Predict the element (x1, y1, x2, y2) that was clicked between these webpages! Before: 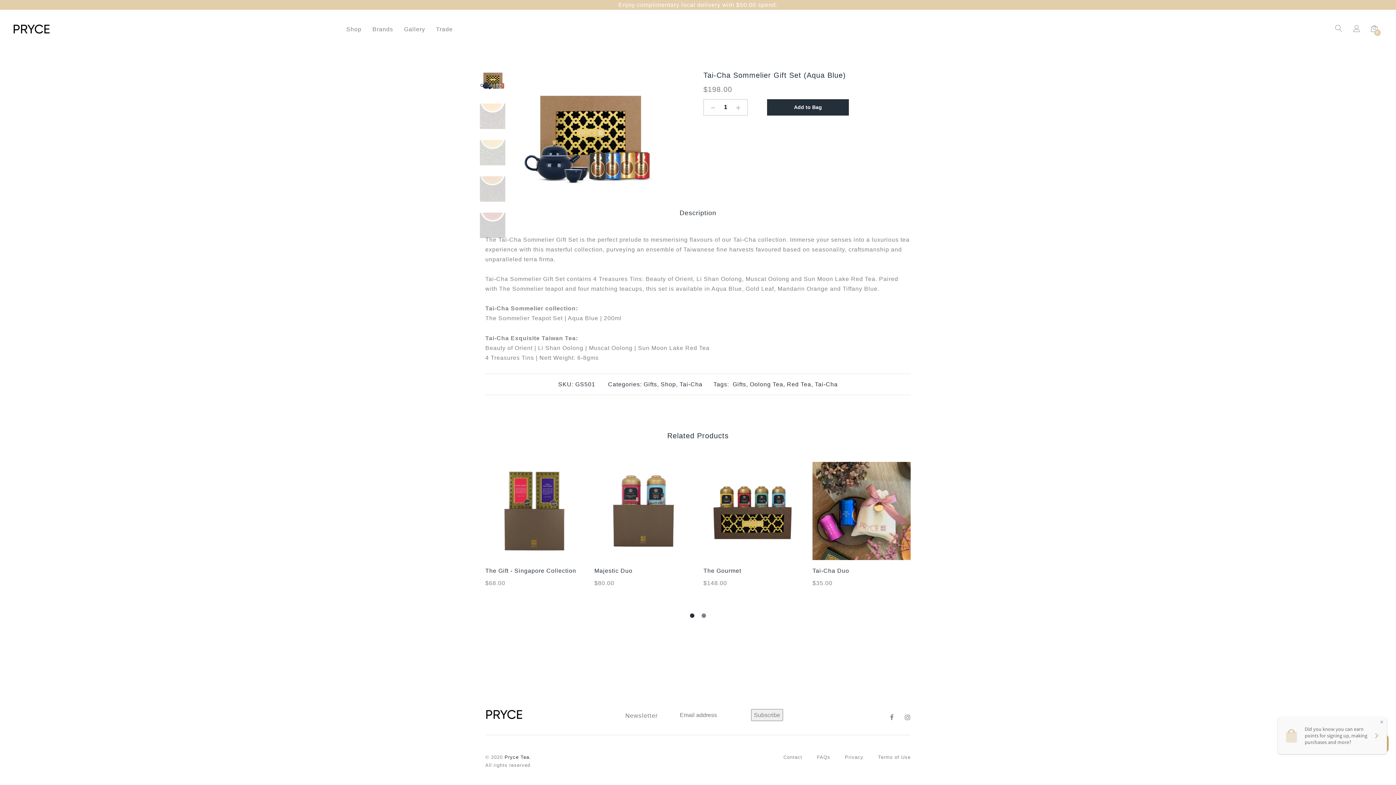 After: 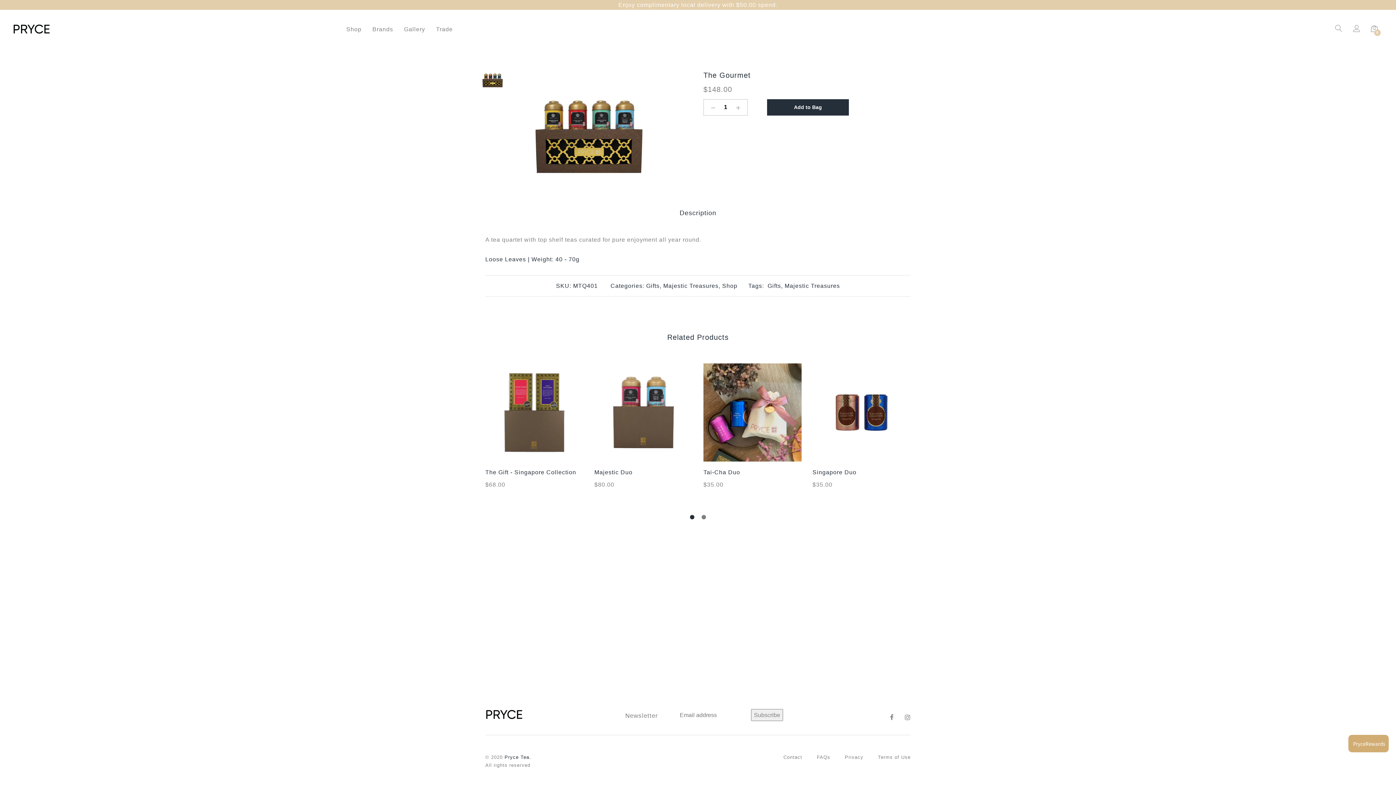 Action: label: The Gourmet bbox: (703, 567, 741, 574)